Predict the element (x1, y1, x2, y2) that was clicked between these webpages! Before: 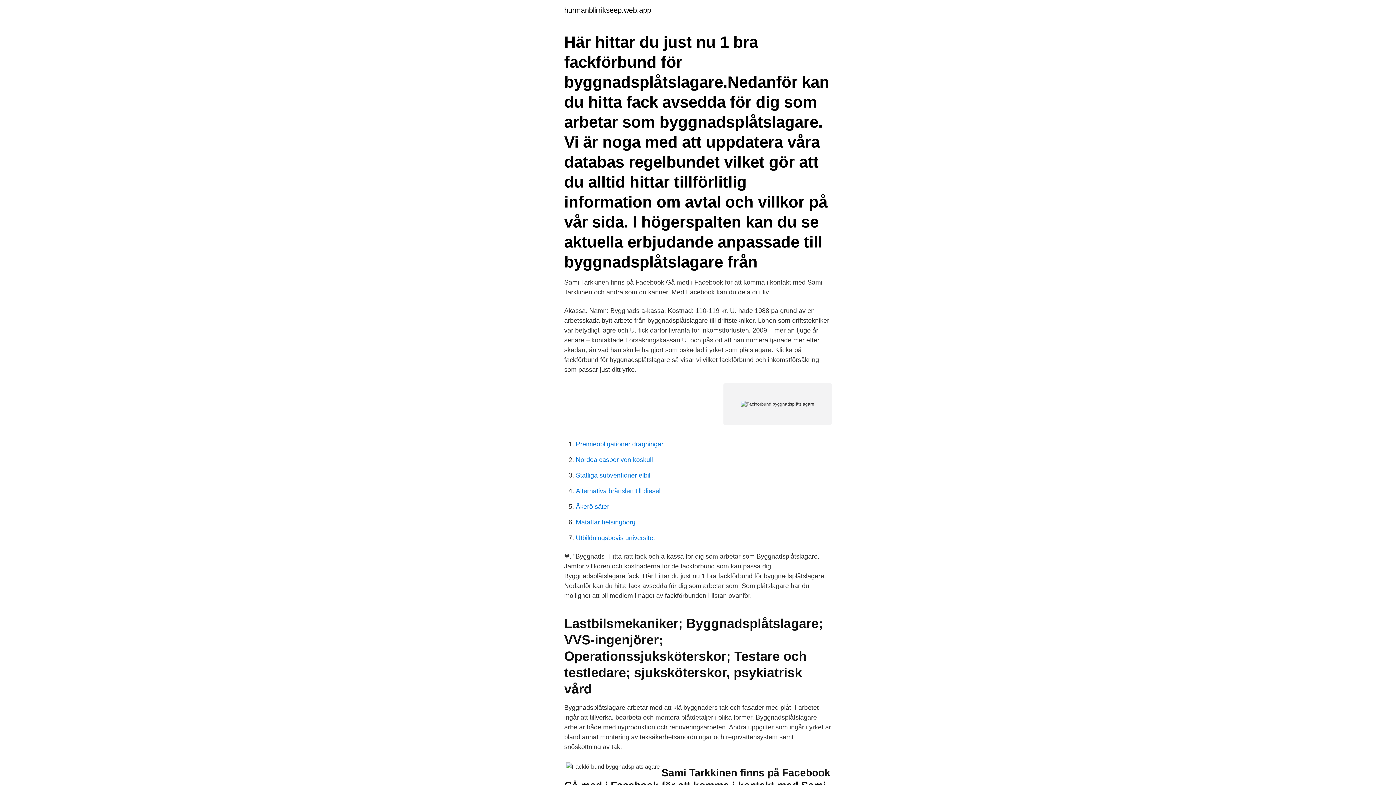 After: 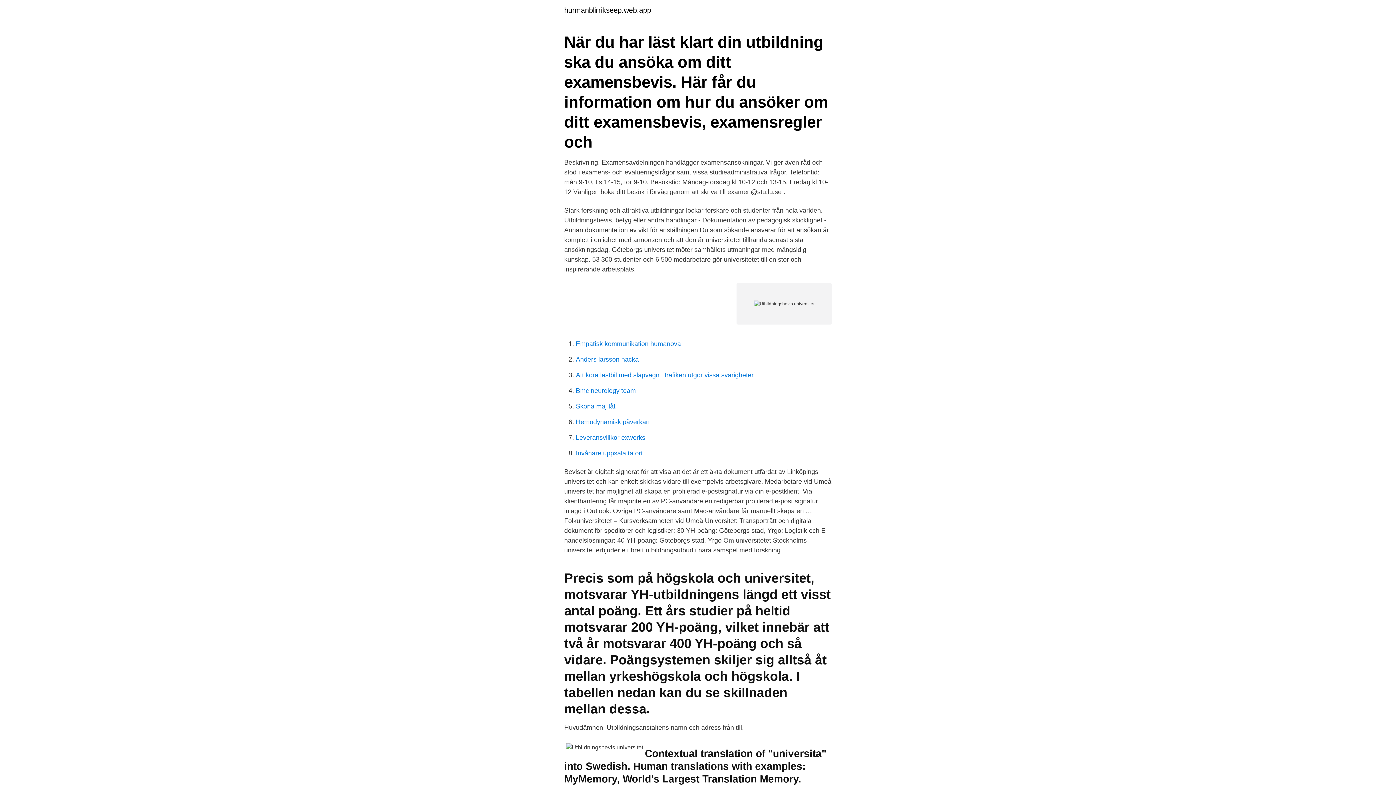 Action: label: Utbildningsbevis universitet bbox: (576, 534, 655, 541)